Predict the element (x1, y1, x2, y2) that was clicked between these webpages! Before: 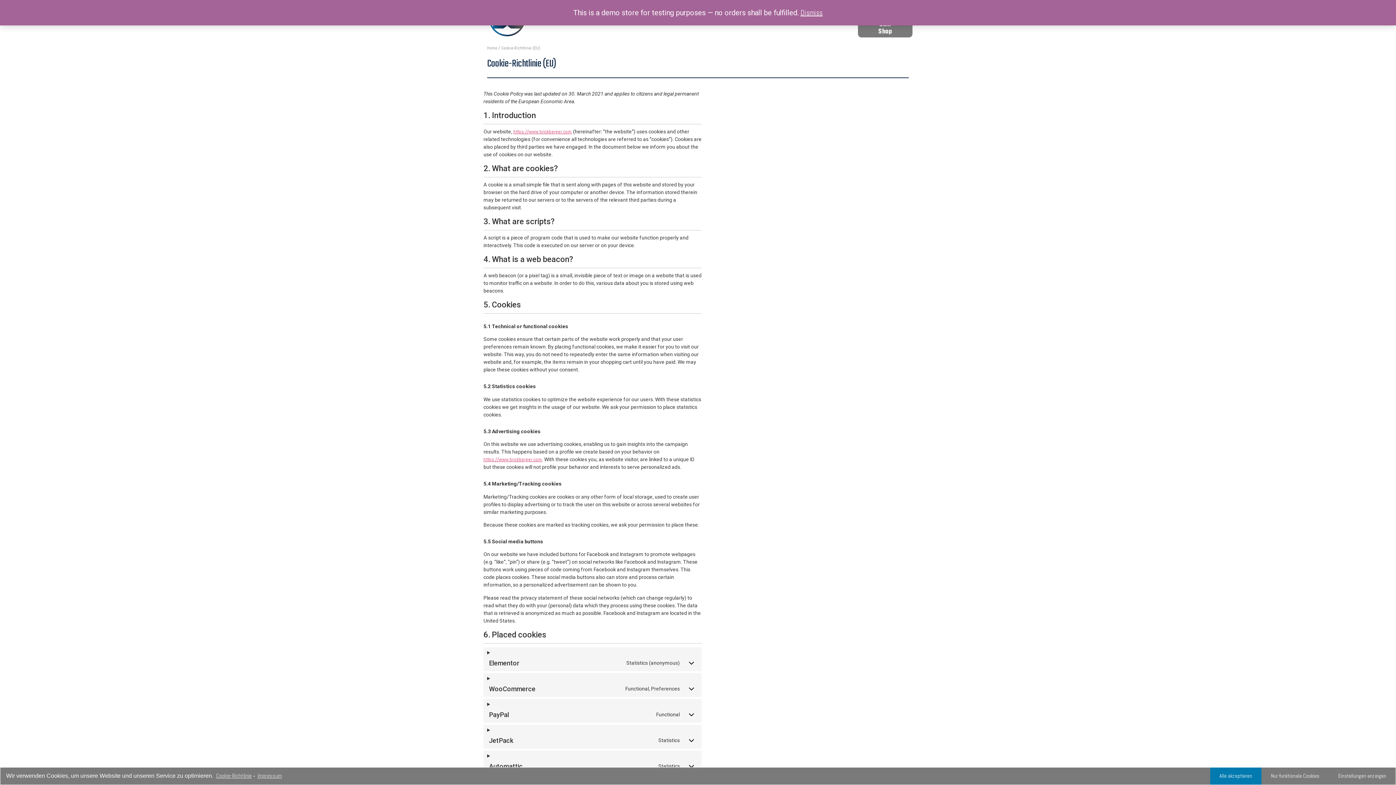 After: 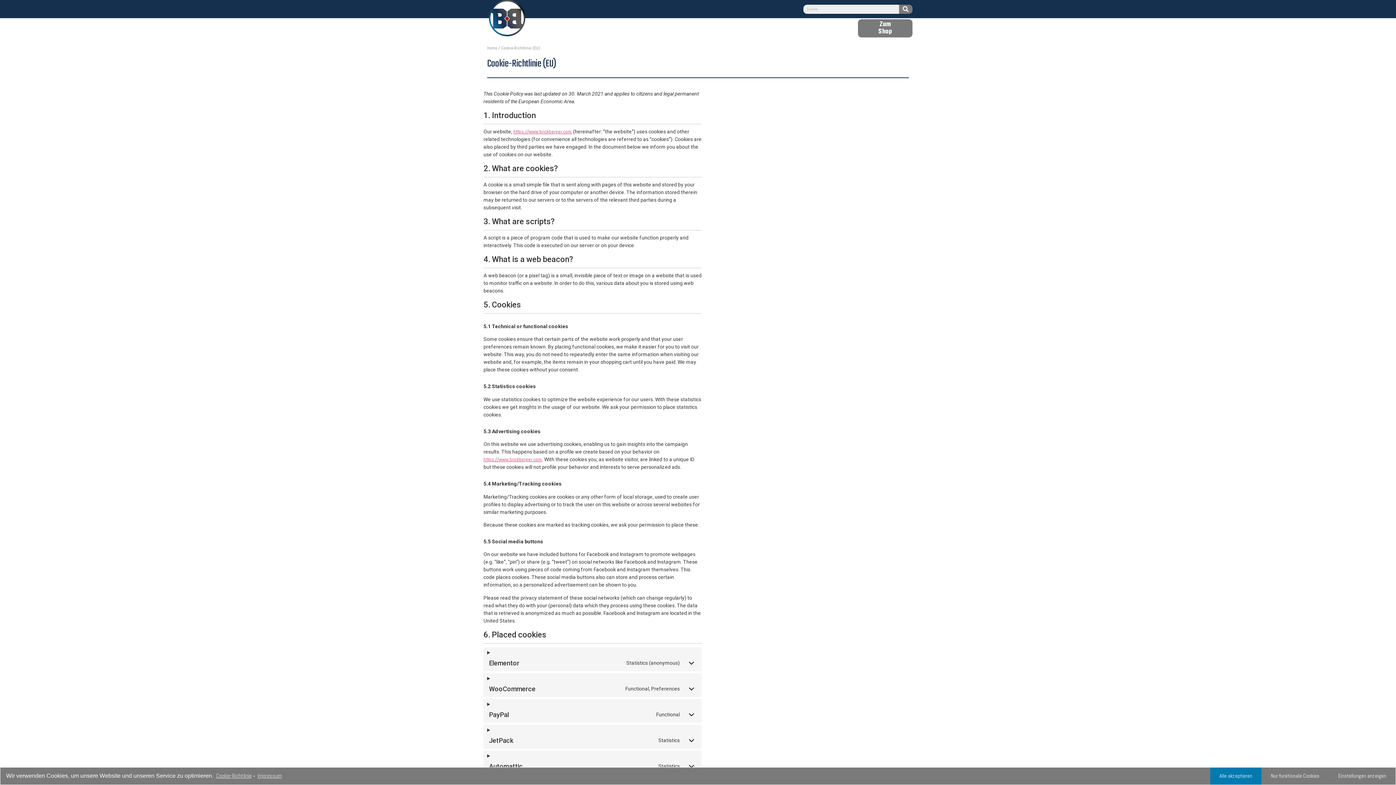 Action: bbox: (800, 8, 822, 17) label: Dismiss